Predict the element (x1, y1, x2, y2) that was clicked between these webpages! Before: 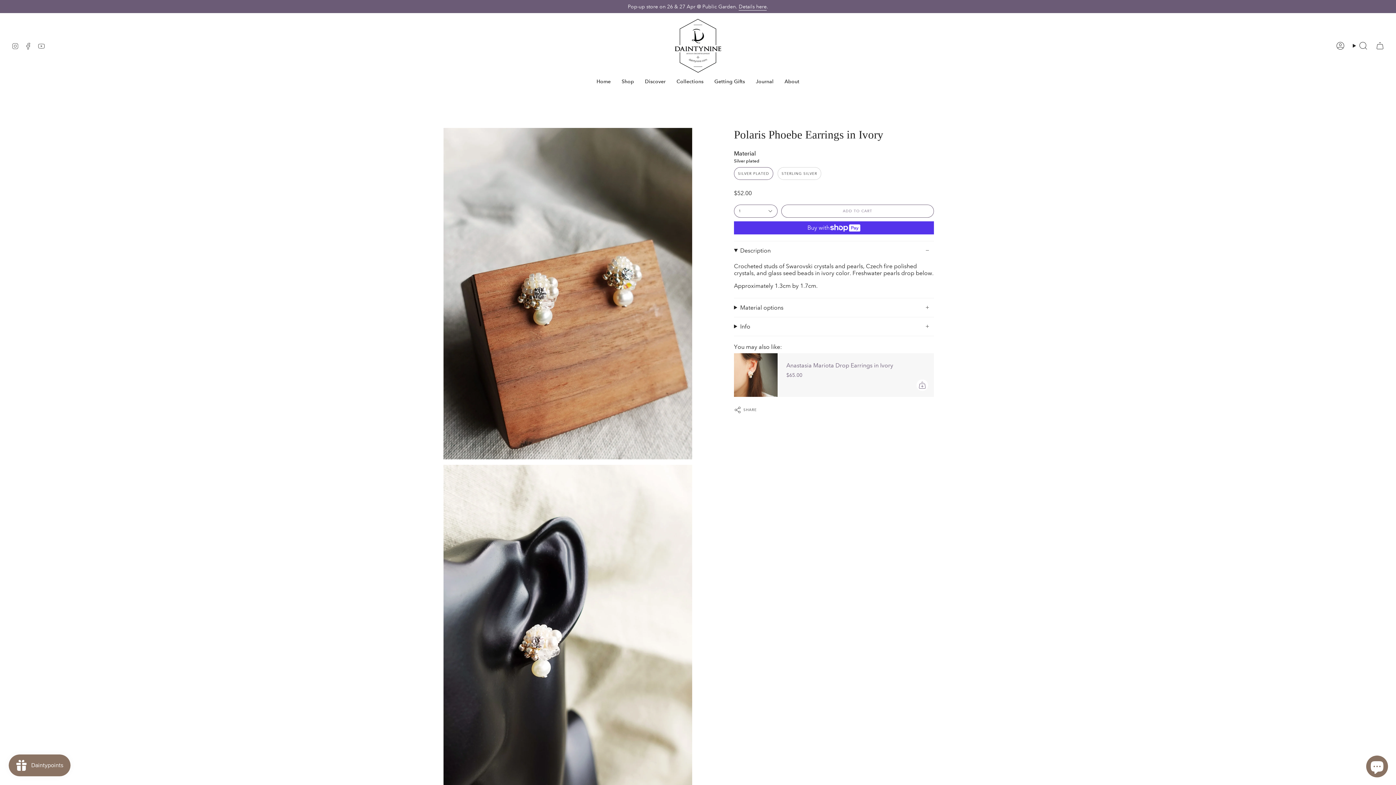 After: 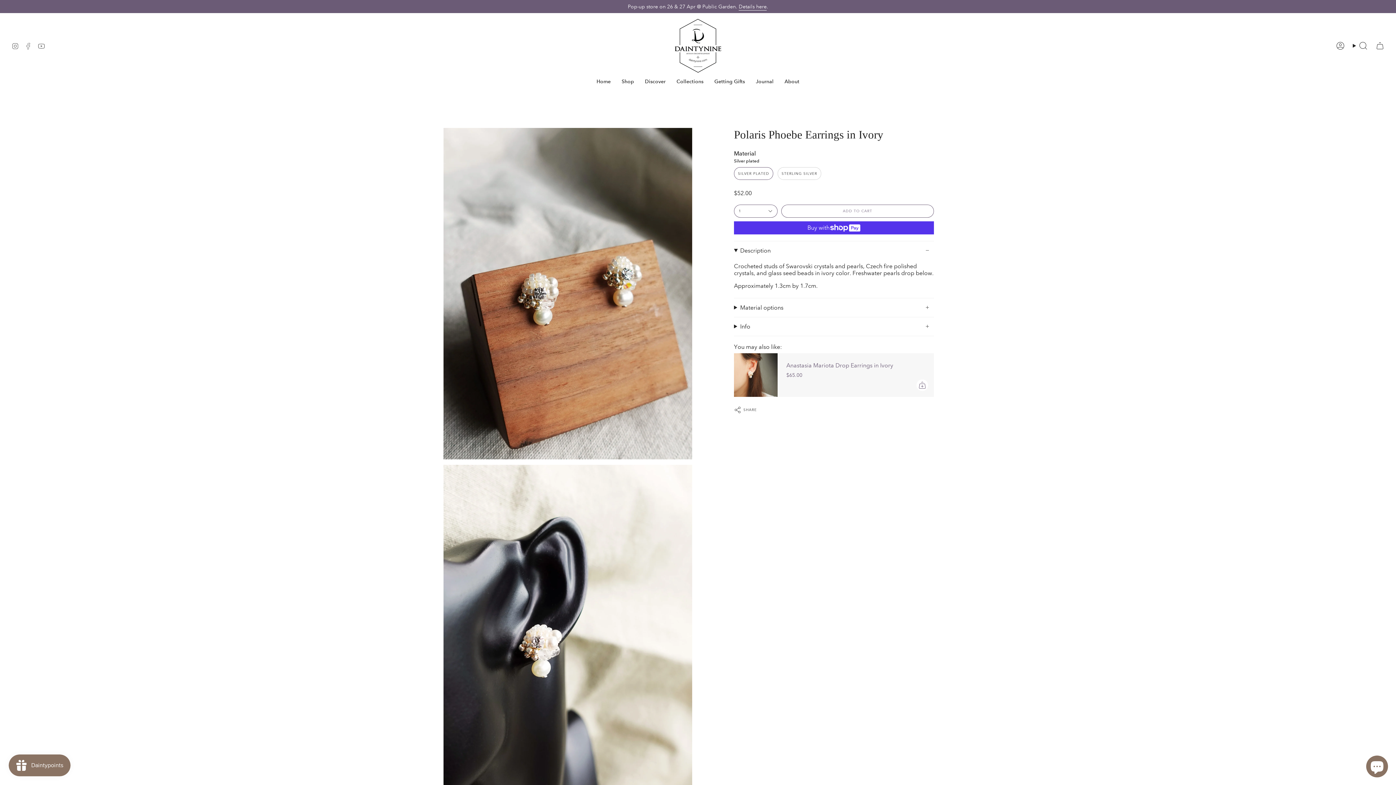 Action: label: Facebook bbox: (24, 41, 32, 48)